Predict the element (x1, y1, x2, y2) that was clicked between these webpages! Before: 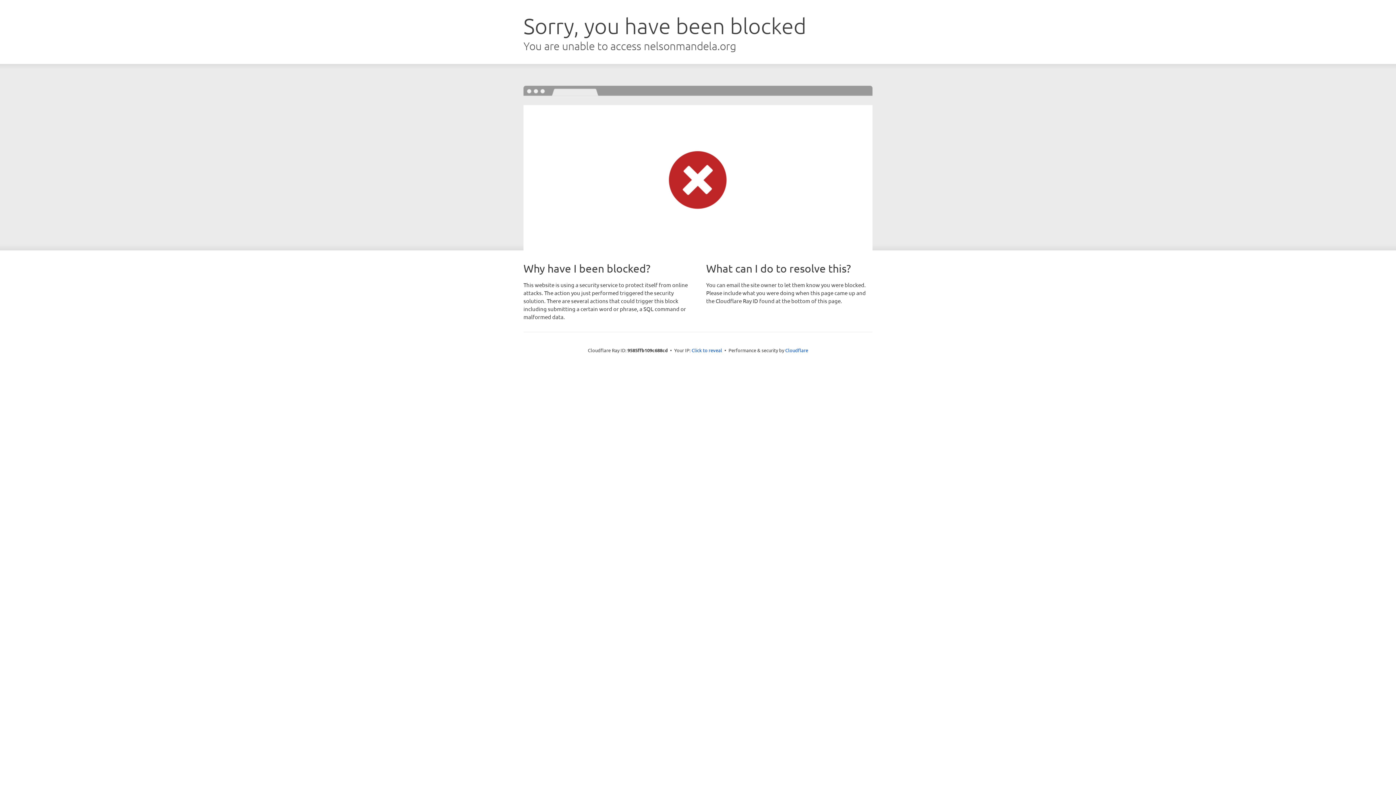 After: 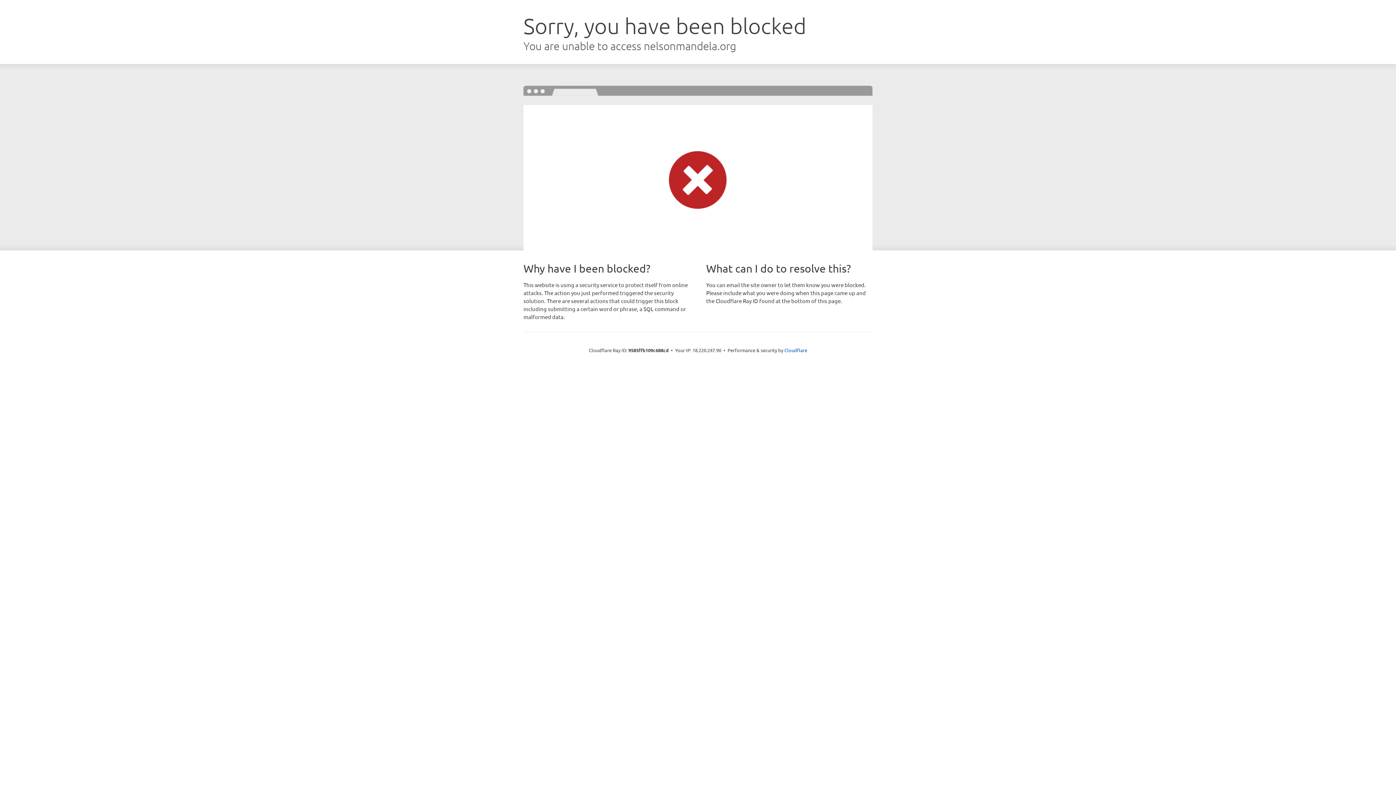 Action: label: Click to reveal bbox: (691, 346, 722, 353)